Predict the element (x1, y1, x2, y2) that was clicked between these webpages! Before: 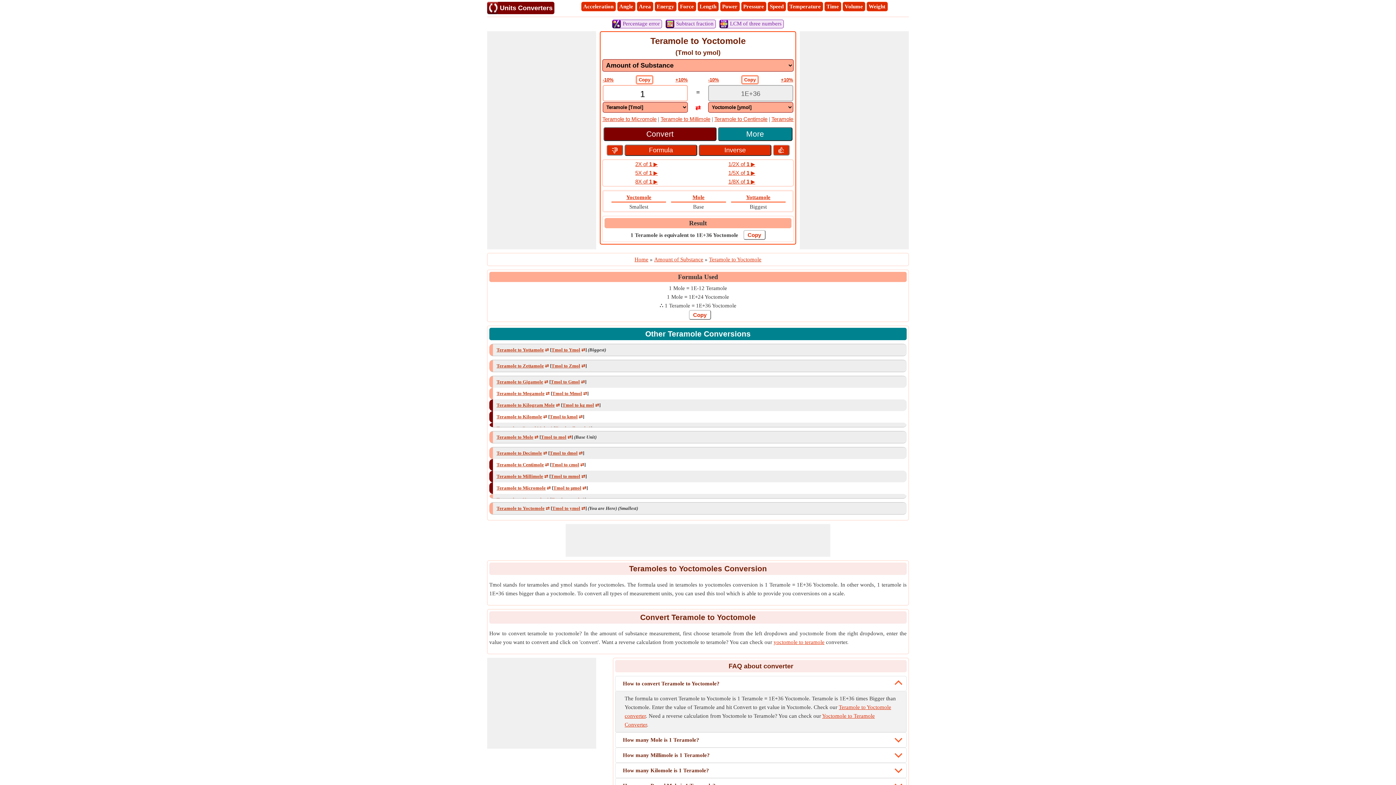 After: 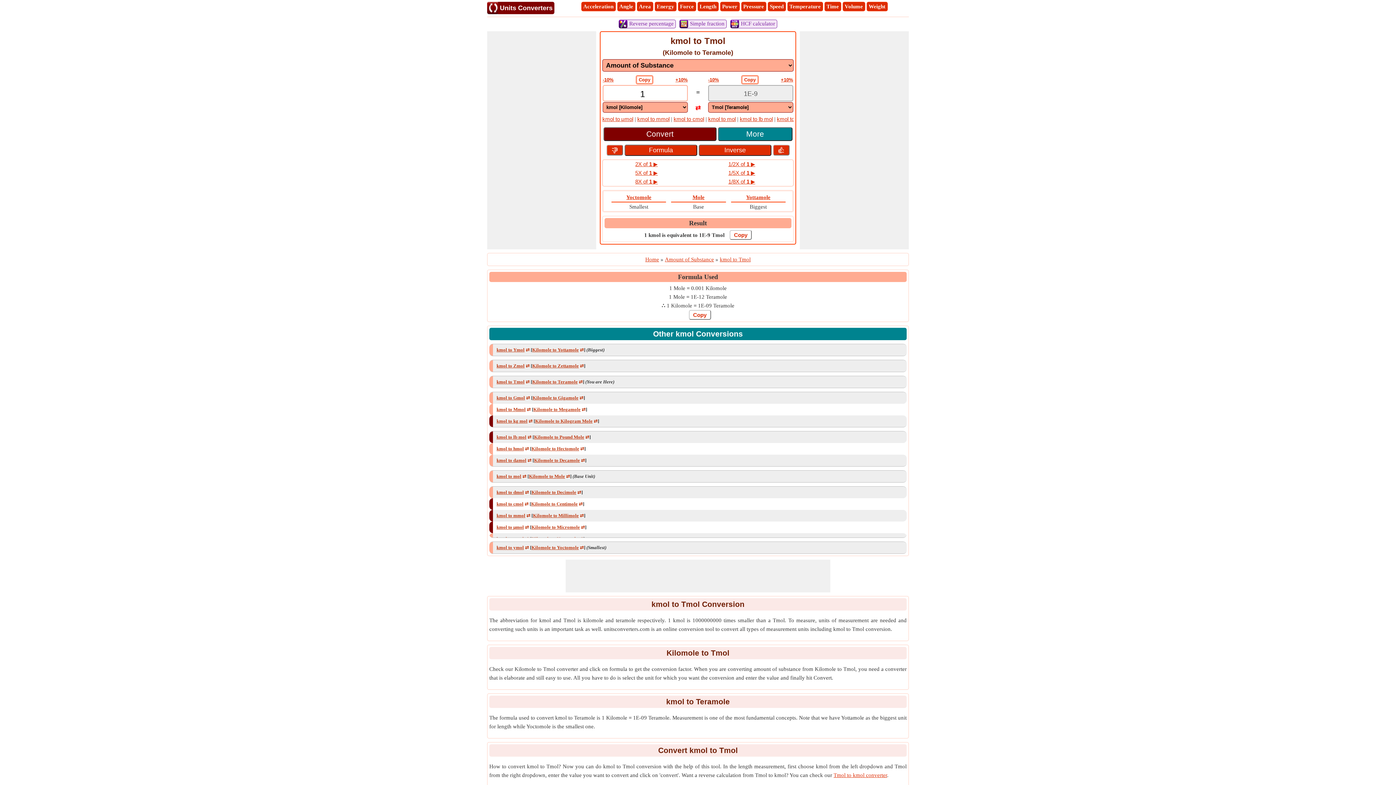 Action: bbox: (578, 414, 582, 419) label: ⇄